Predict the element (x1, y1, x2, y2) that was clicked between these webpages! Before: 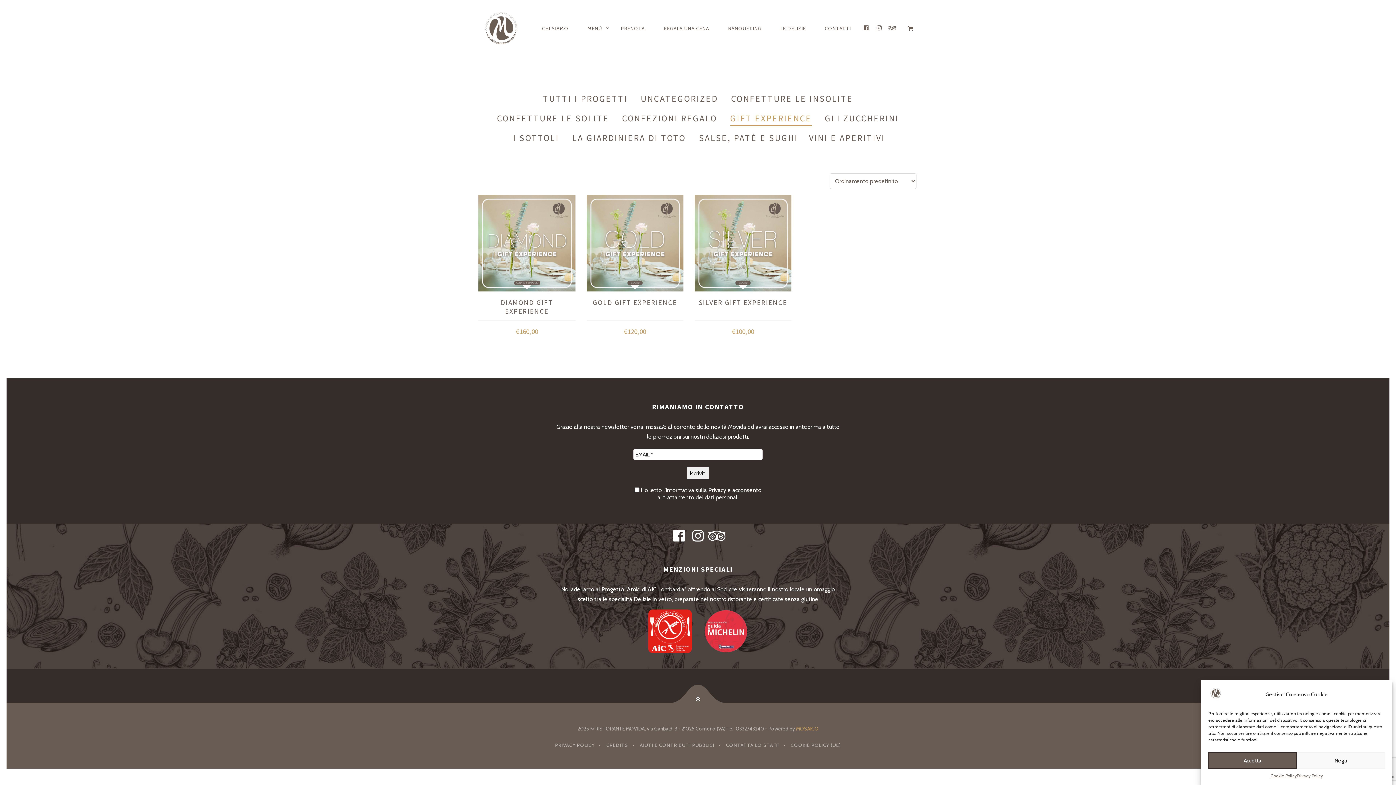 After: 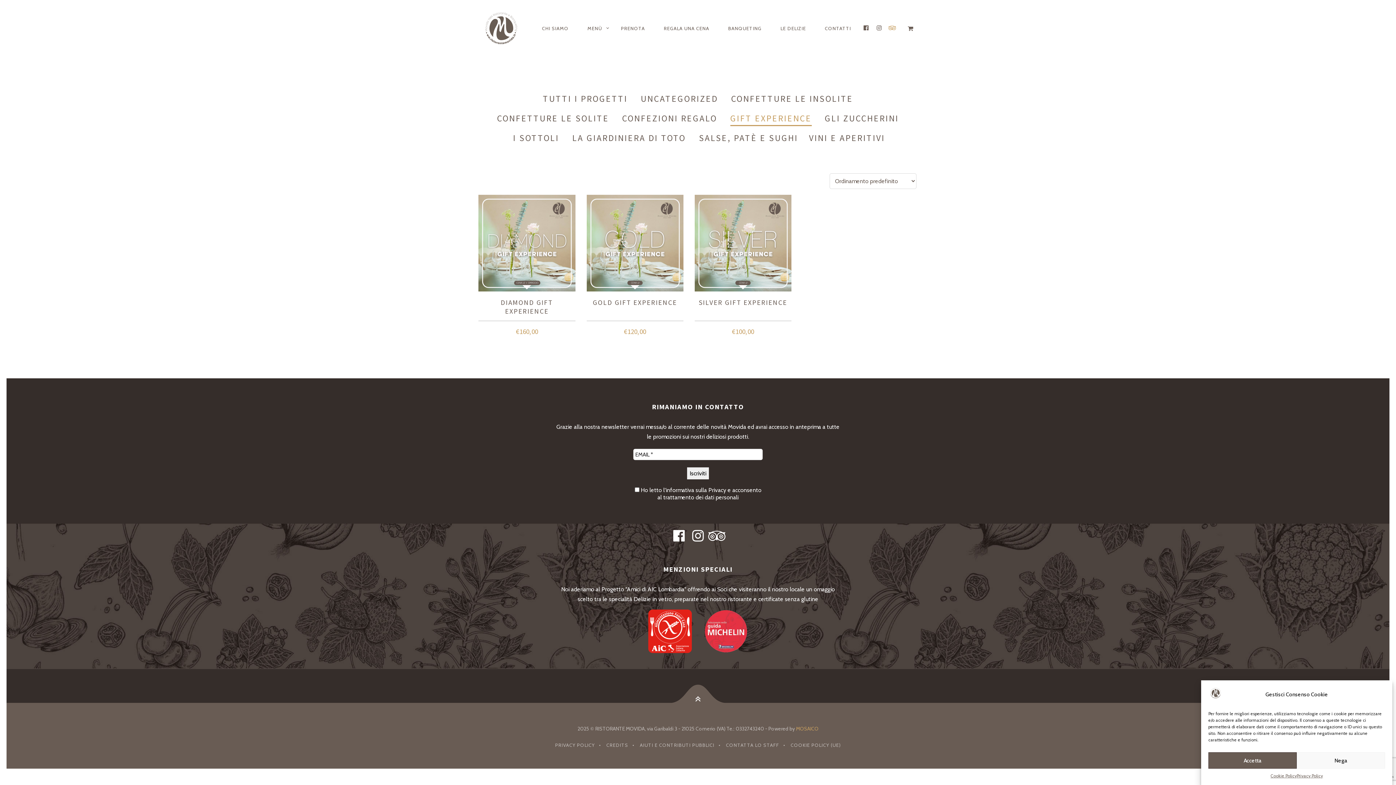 Action: bbox: (886, 24, 899, 30) label: TRIPADVISOR